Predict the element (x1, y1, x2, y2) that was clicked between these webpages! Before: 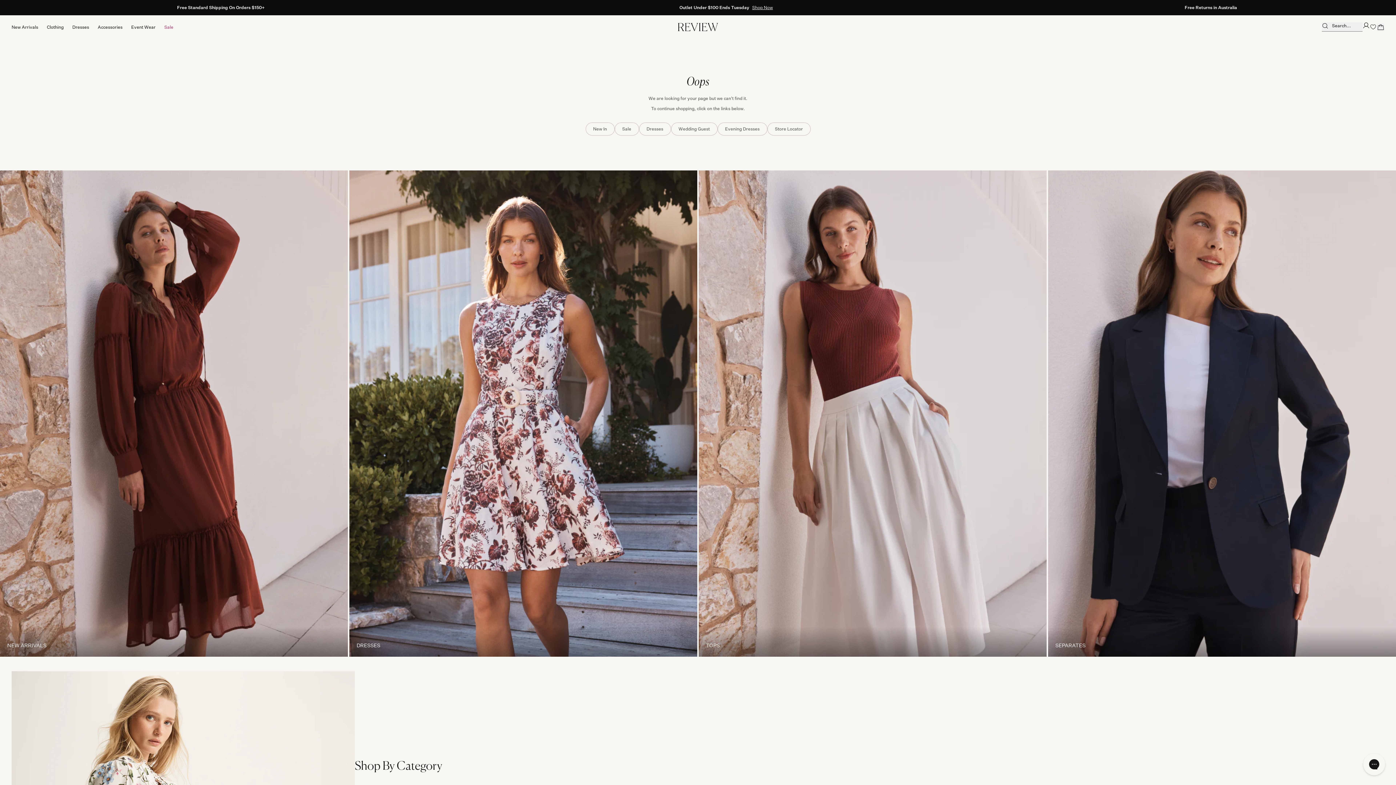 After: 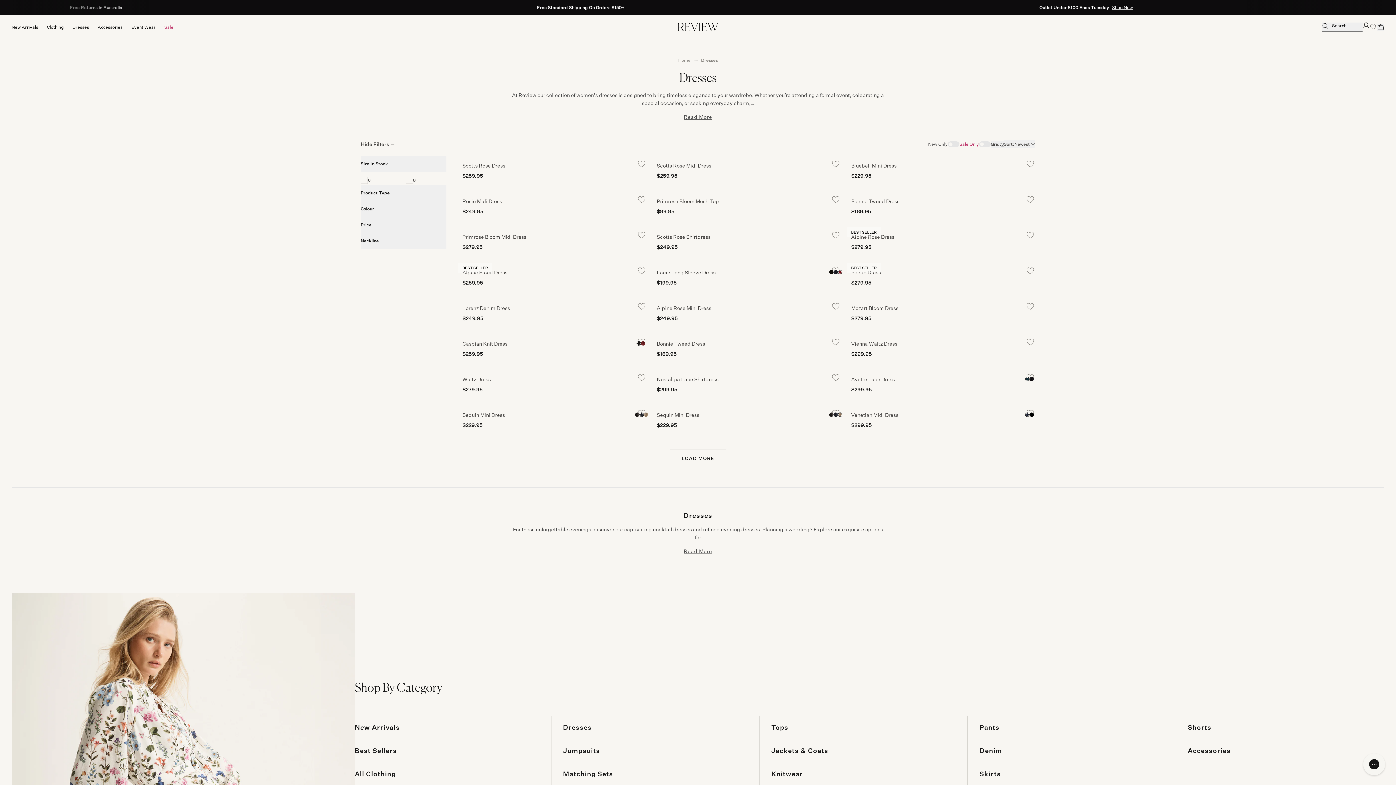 Action: bbox: (356, 642, 380, 648) label: DRESSES